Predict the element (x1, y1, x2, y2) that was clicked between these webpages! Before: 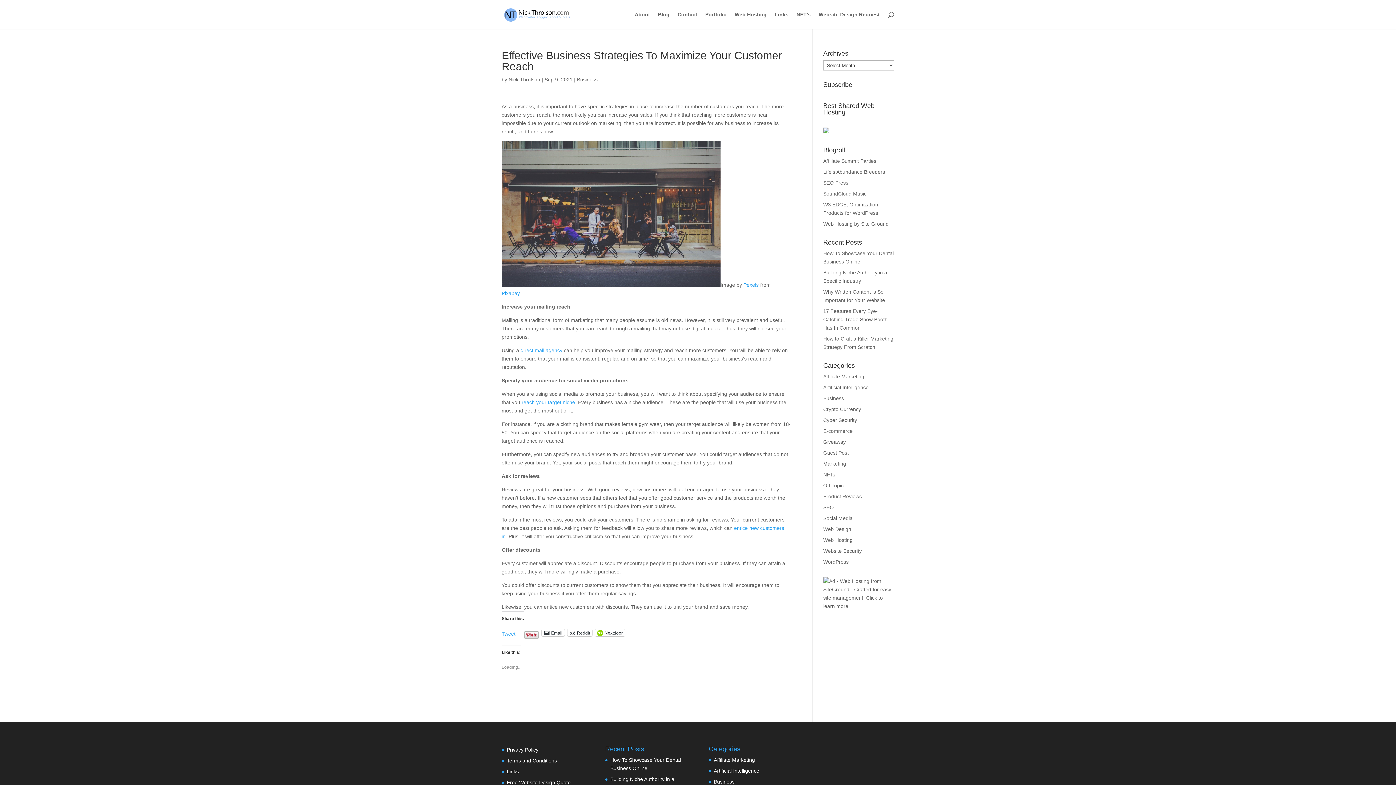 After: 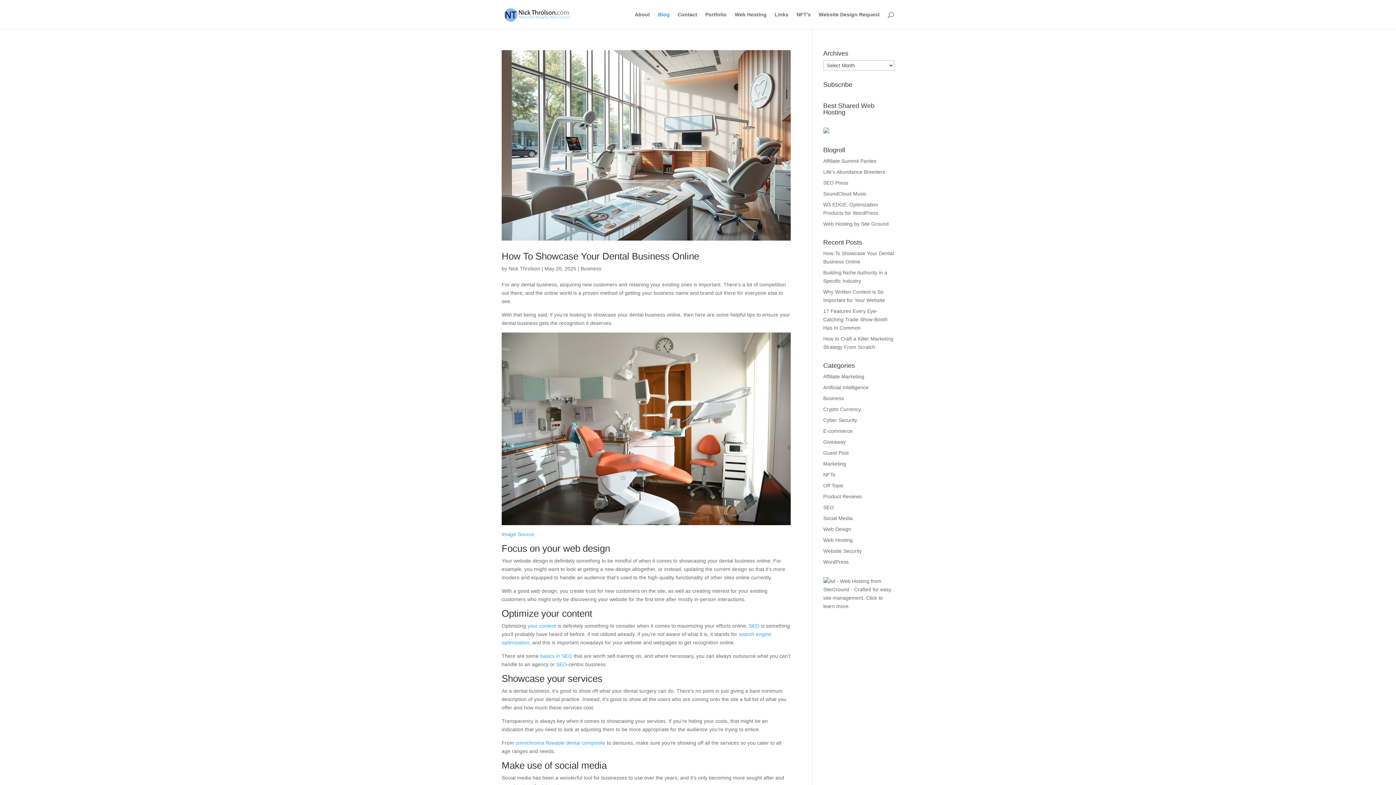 Action: label: Blog bbox: (658, 12, 669, 29)